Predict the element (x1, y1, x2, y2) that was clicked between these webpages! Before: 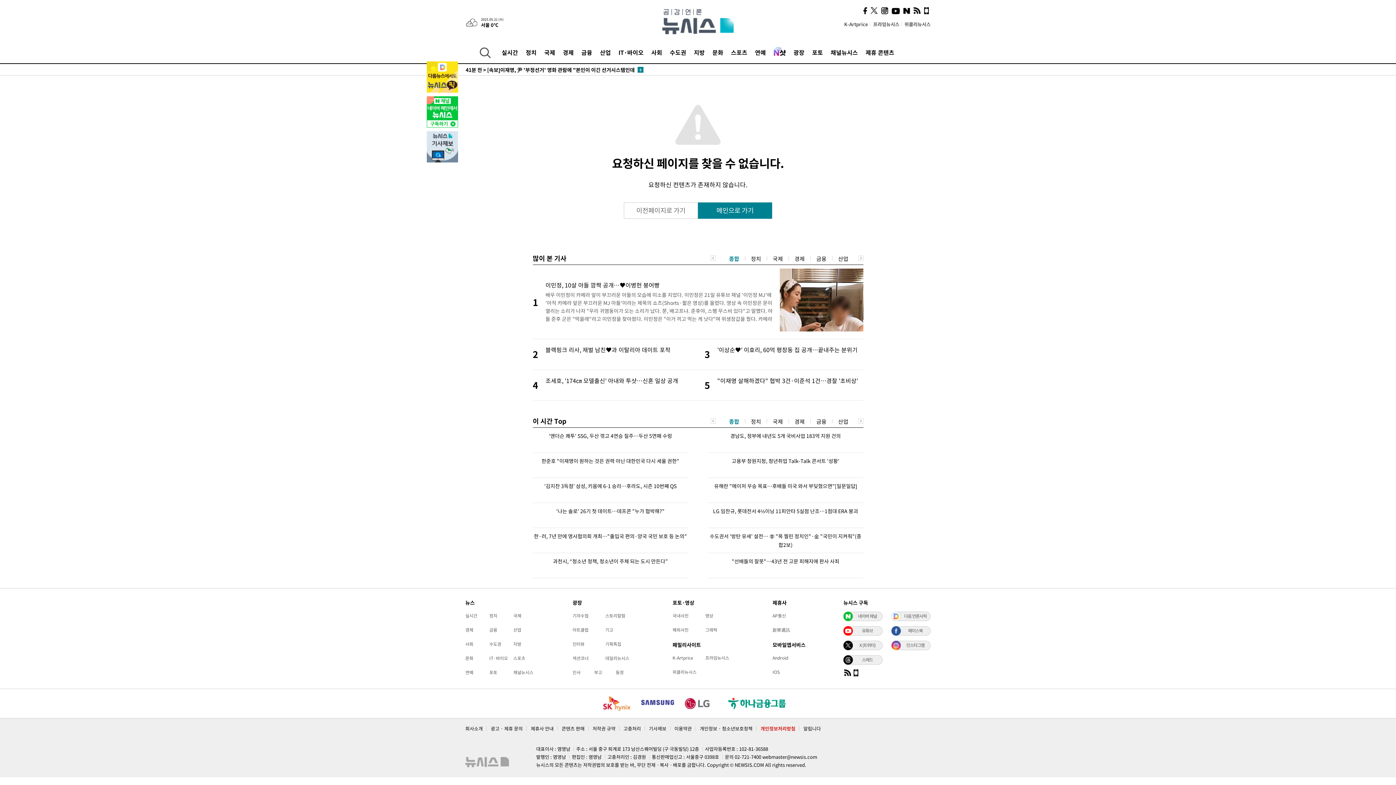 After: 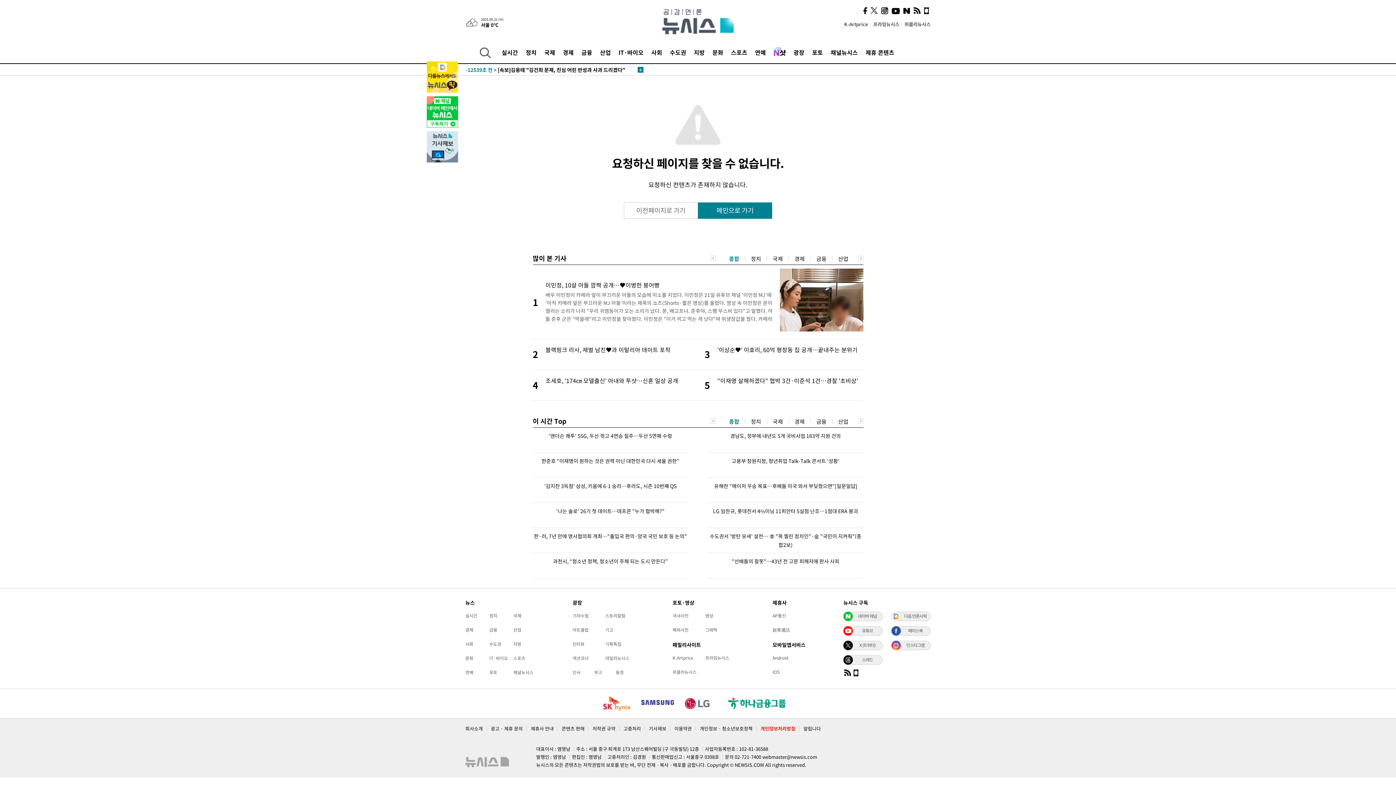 Action: bbox: (913, 7, 920, 14)